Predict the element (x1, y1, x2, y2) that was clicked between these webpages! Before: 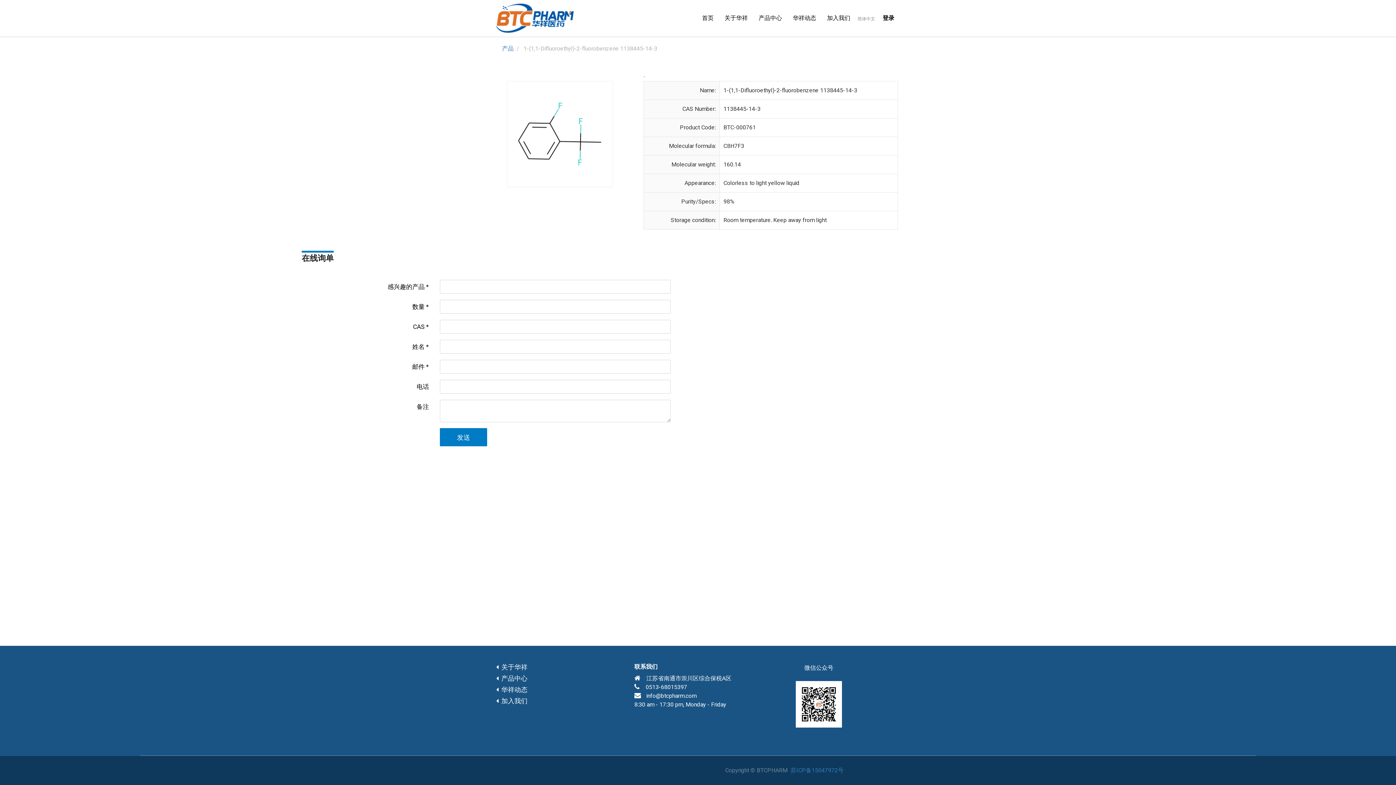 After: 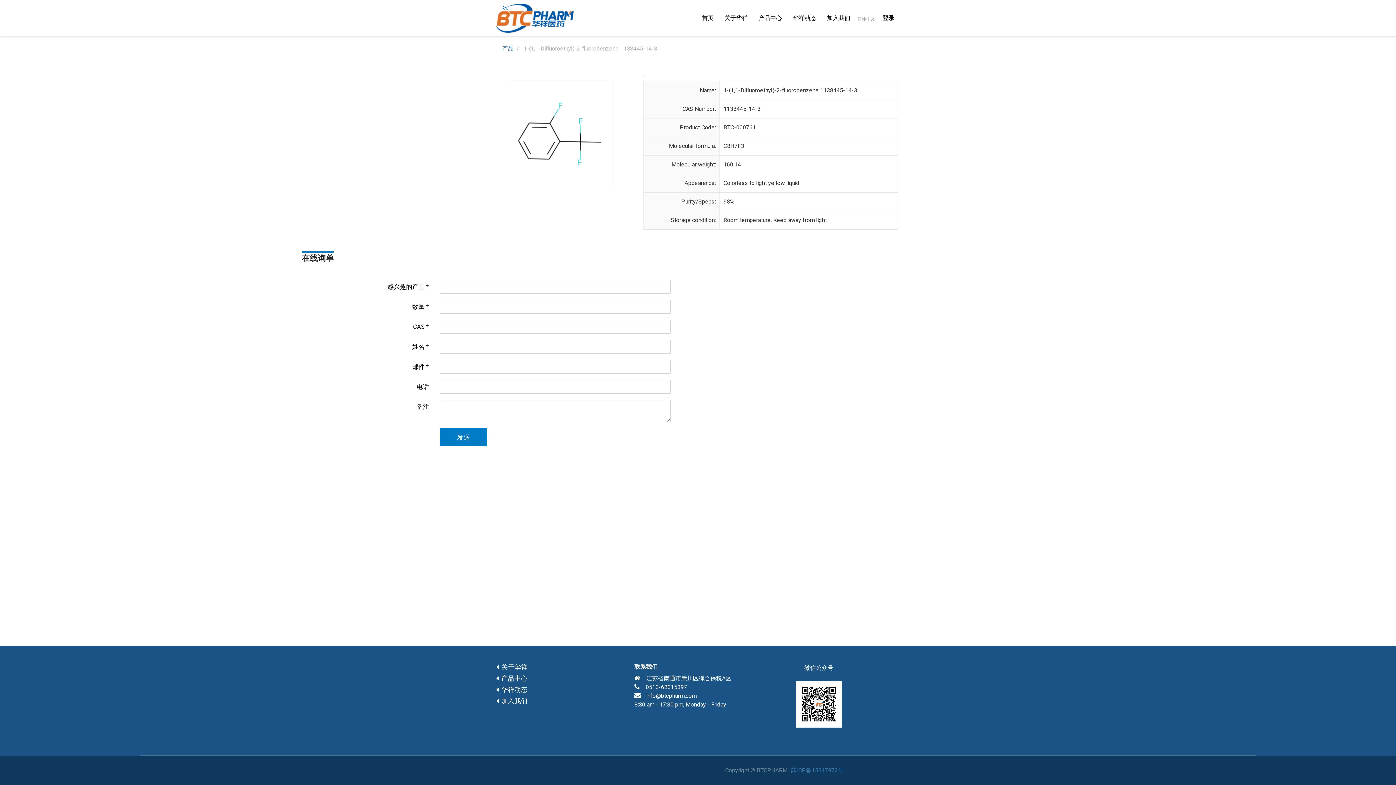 Action: label: 98% bbox: (723, 197, 734, 206)